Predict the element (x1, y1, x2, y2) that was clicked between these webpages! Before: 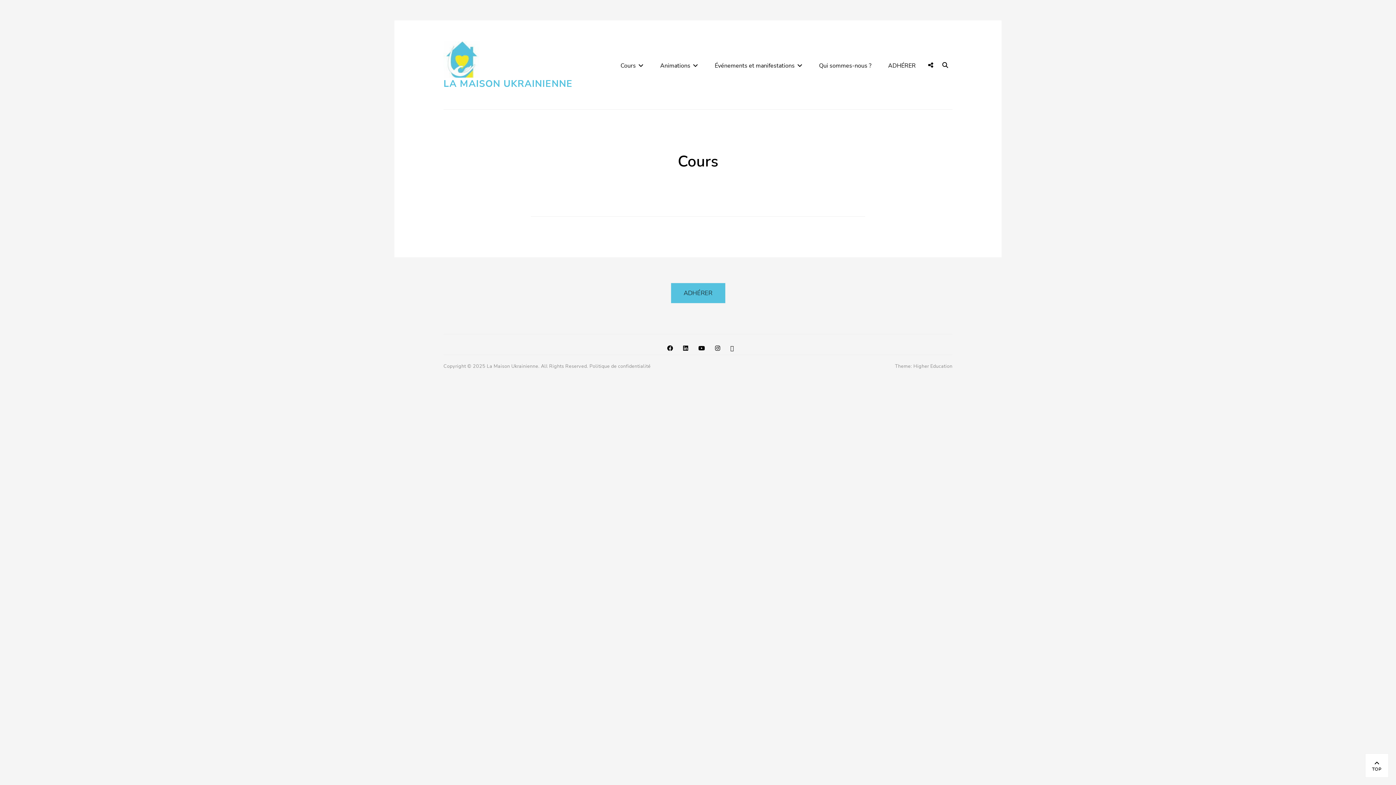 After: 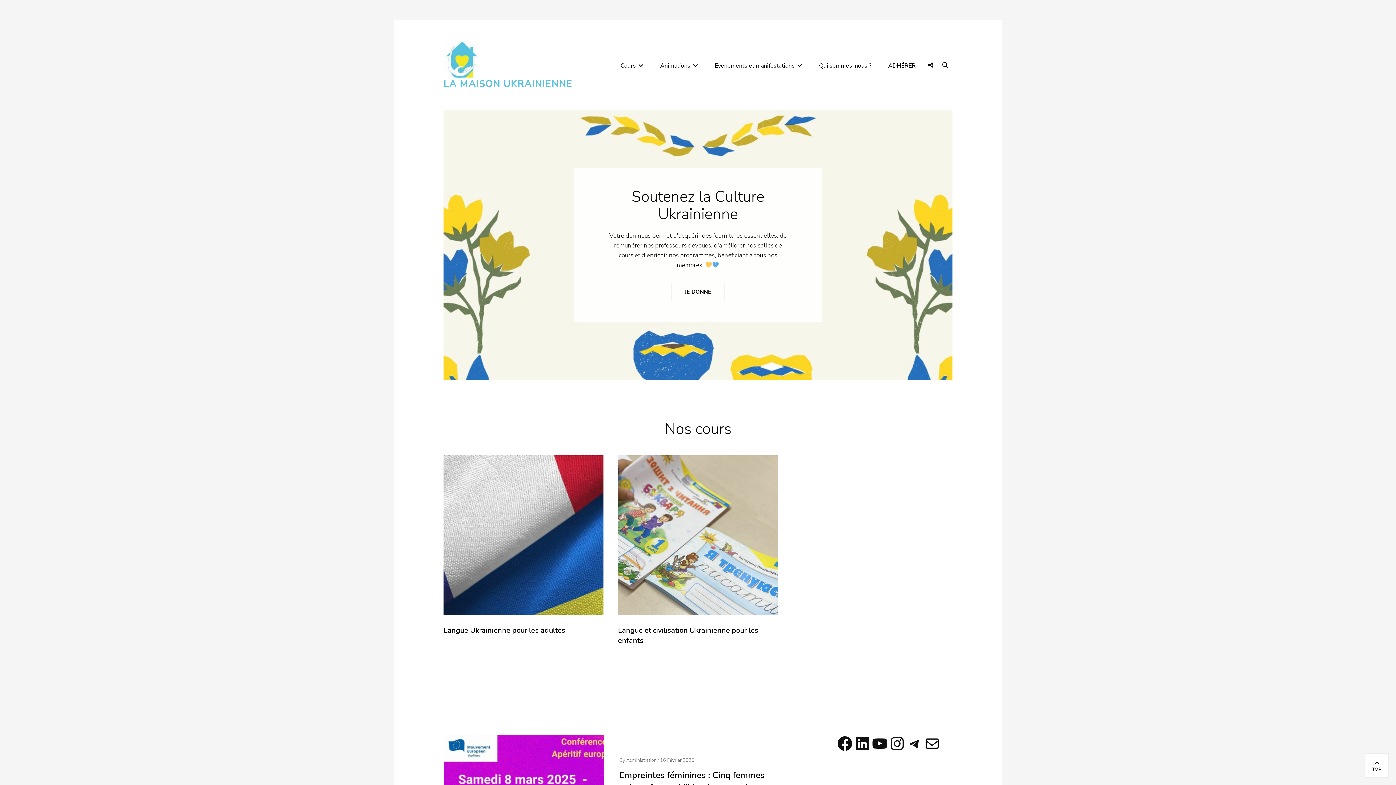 Action: bbox: (486, 363, 538, 369) label: La Maison Ukrainienne